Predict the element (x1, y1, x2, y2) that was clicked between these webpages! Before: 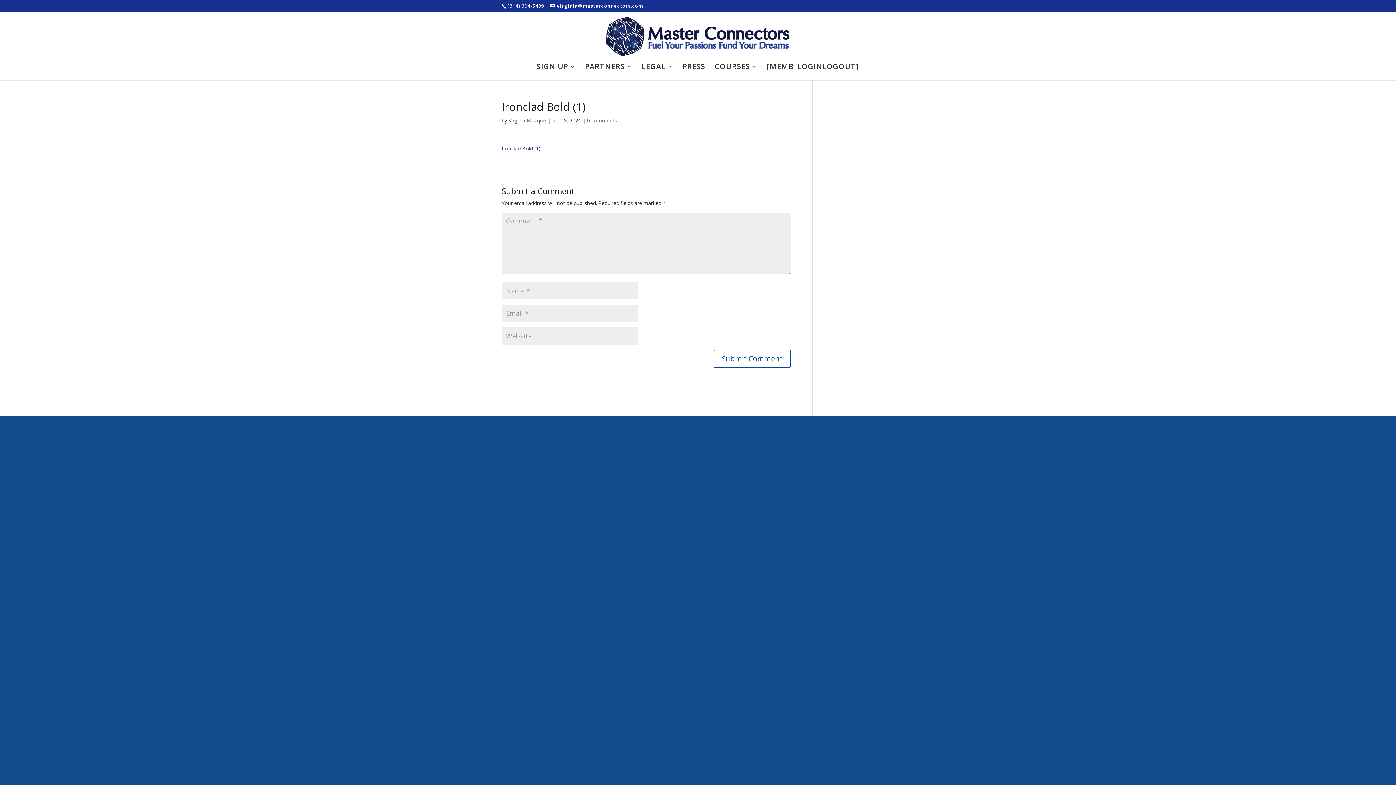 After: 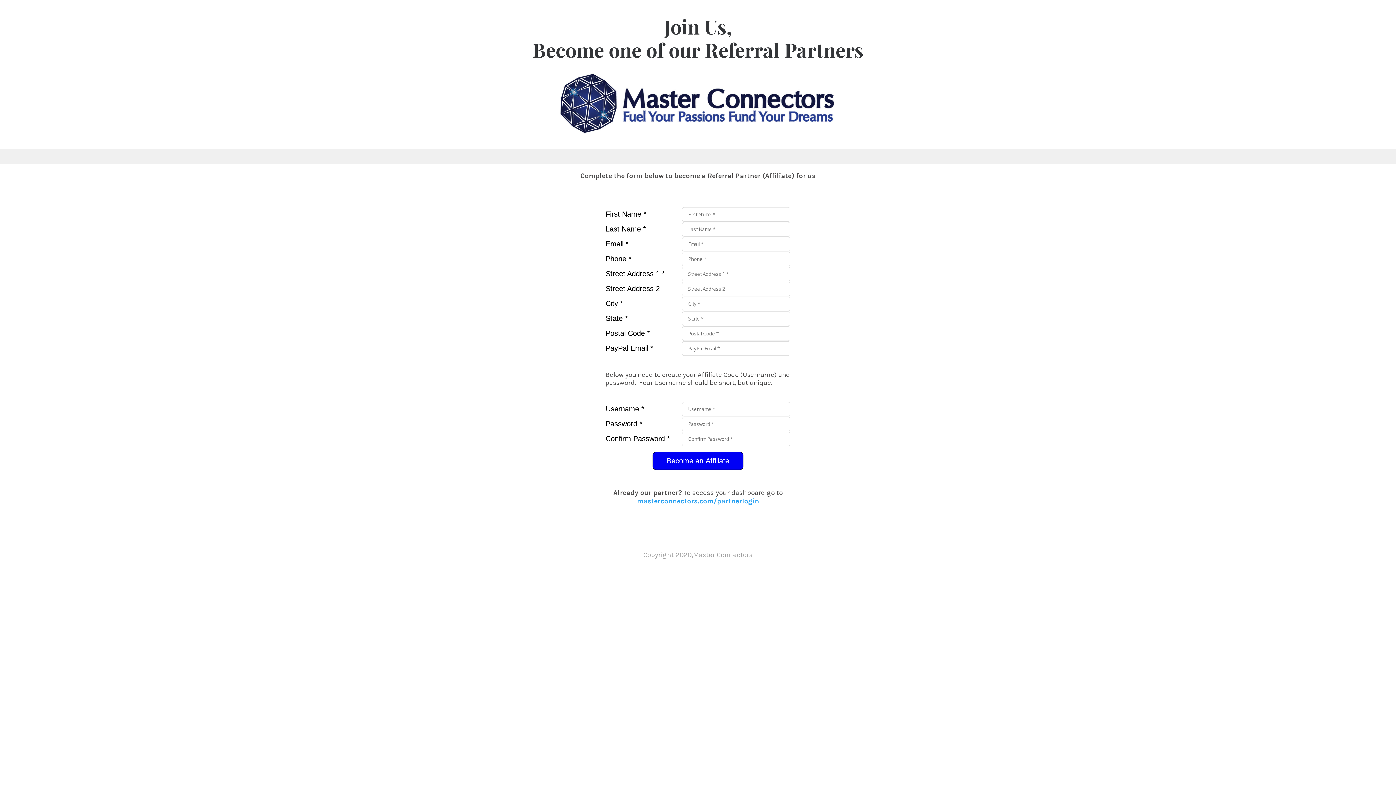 Action: bbox: (585, 63, 632, 76) label: PARTNERS